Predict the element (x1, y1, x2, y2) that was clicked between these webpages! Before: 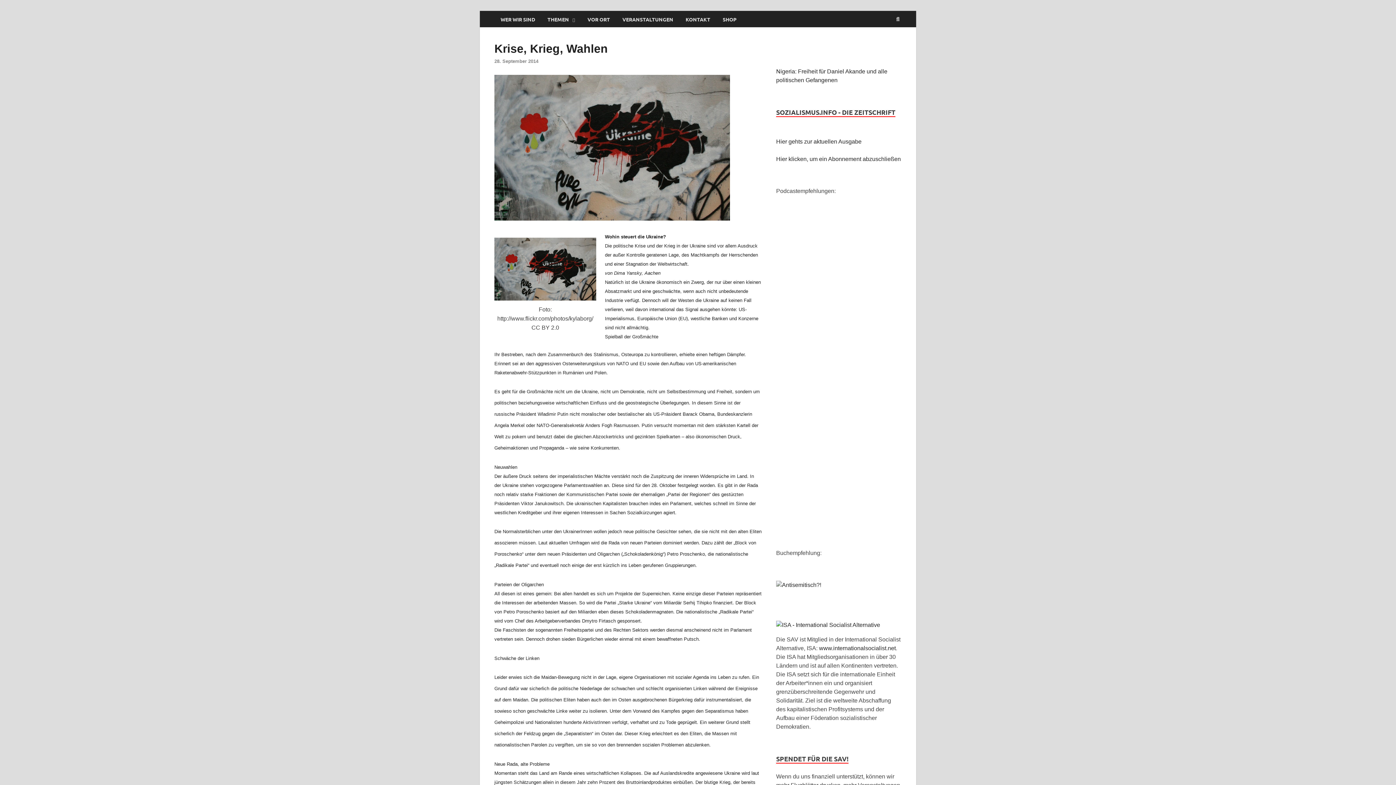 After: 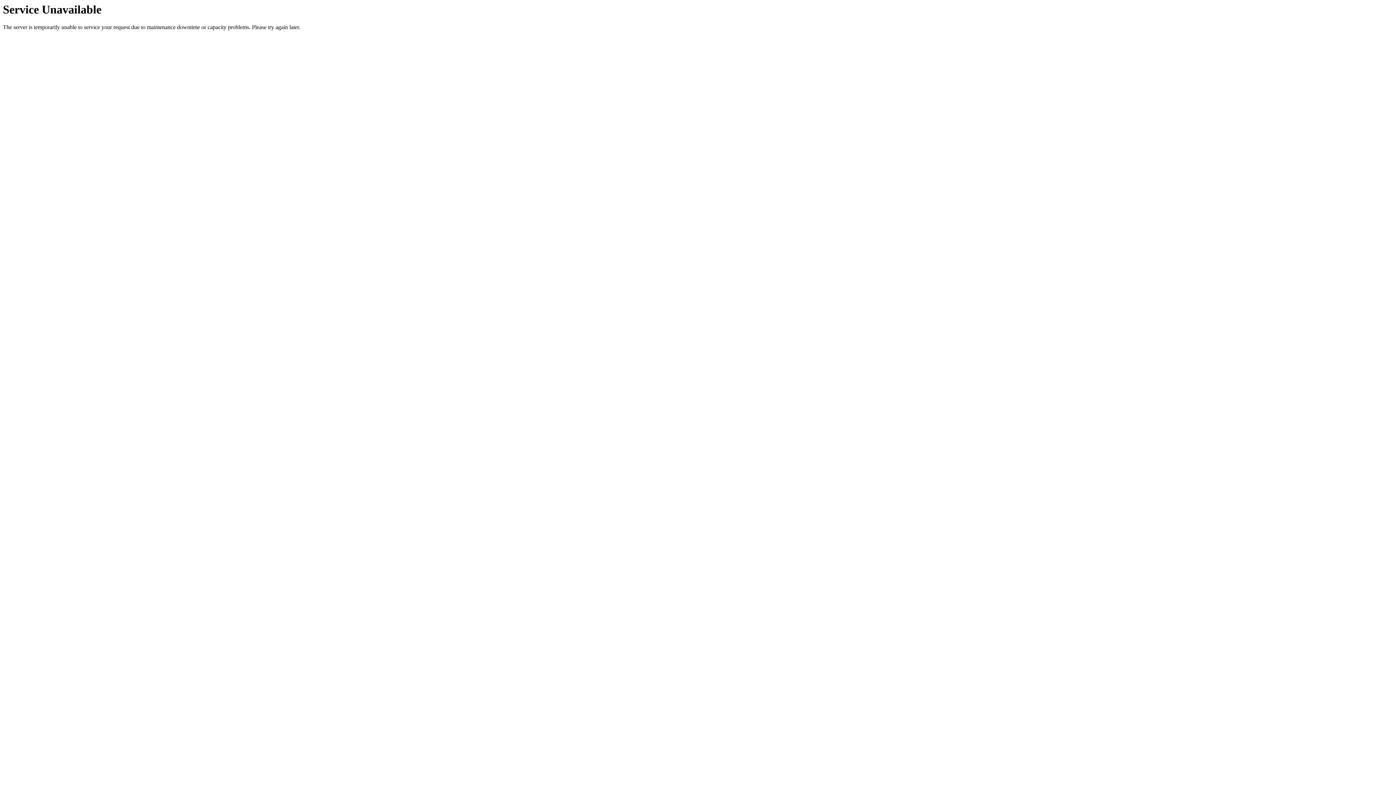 Action: bbox: (776, 580, 821, 589)